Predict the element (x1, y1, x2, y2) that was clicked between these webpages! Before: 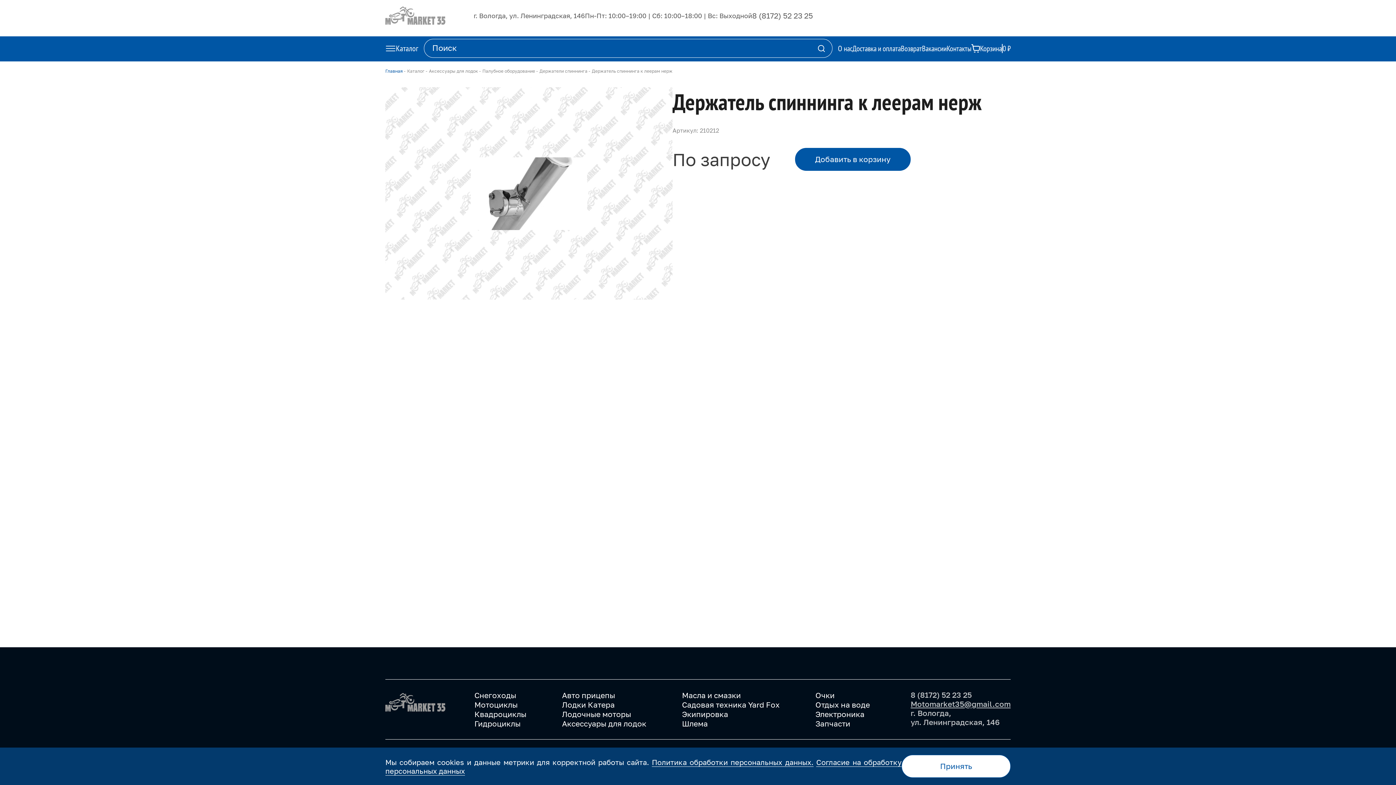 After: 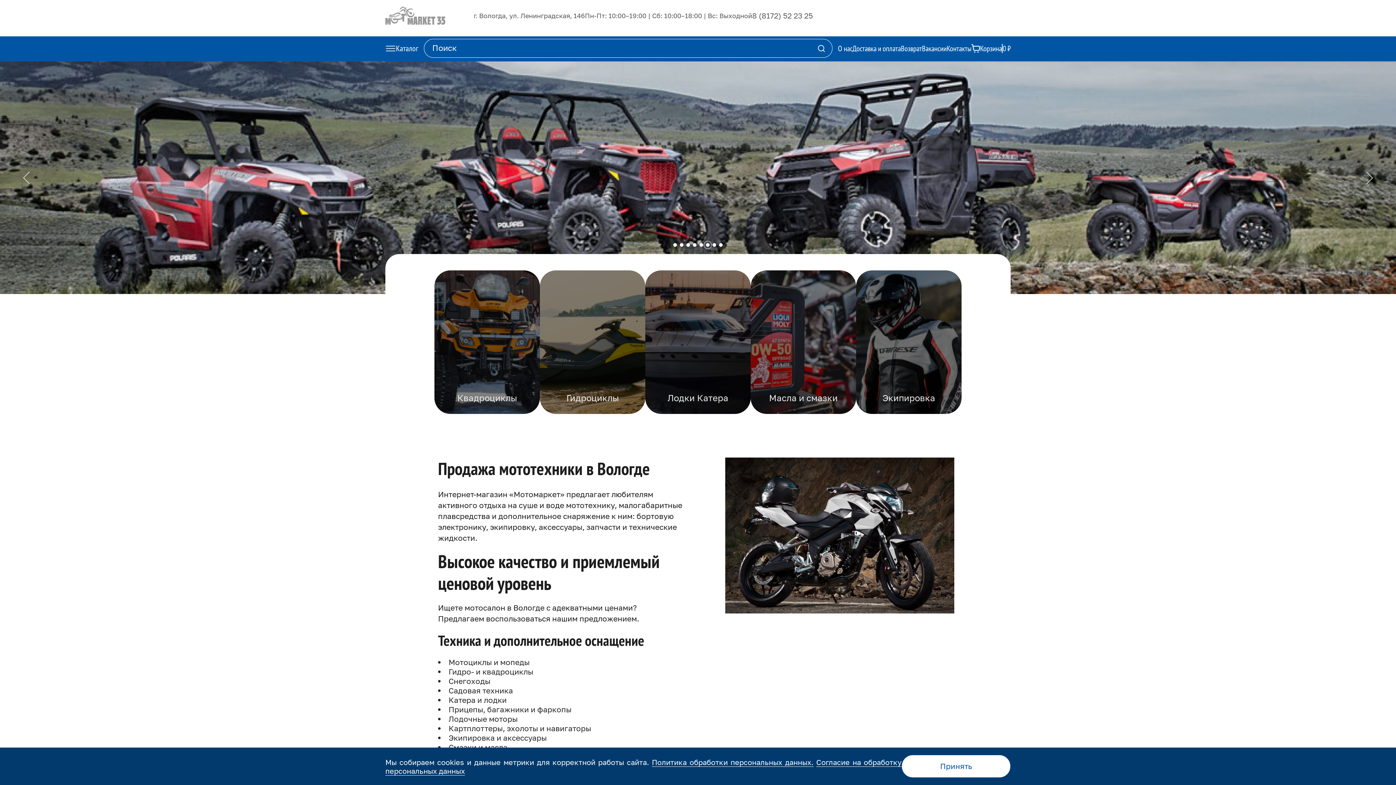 Action: bbox: (385, 6, 445, 24)